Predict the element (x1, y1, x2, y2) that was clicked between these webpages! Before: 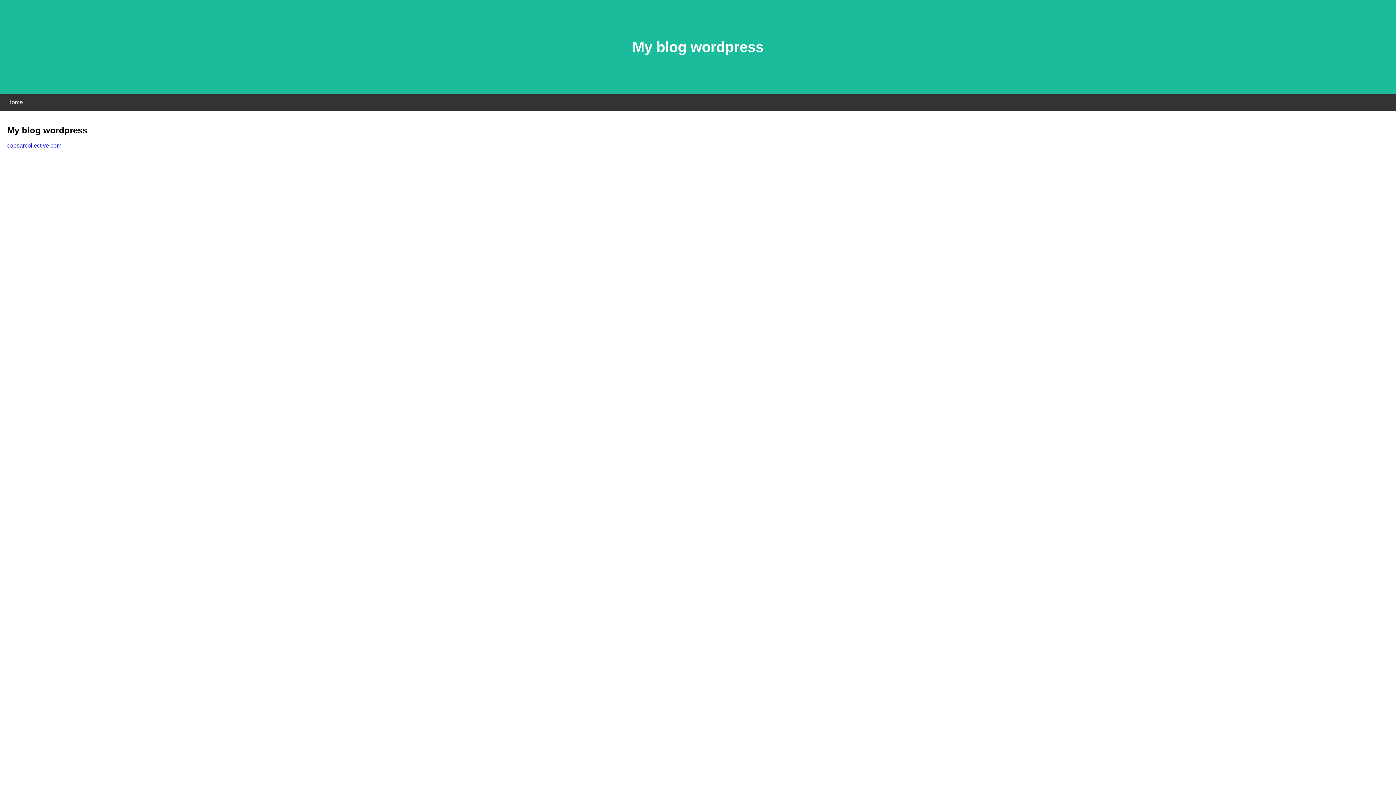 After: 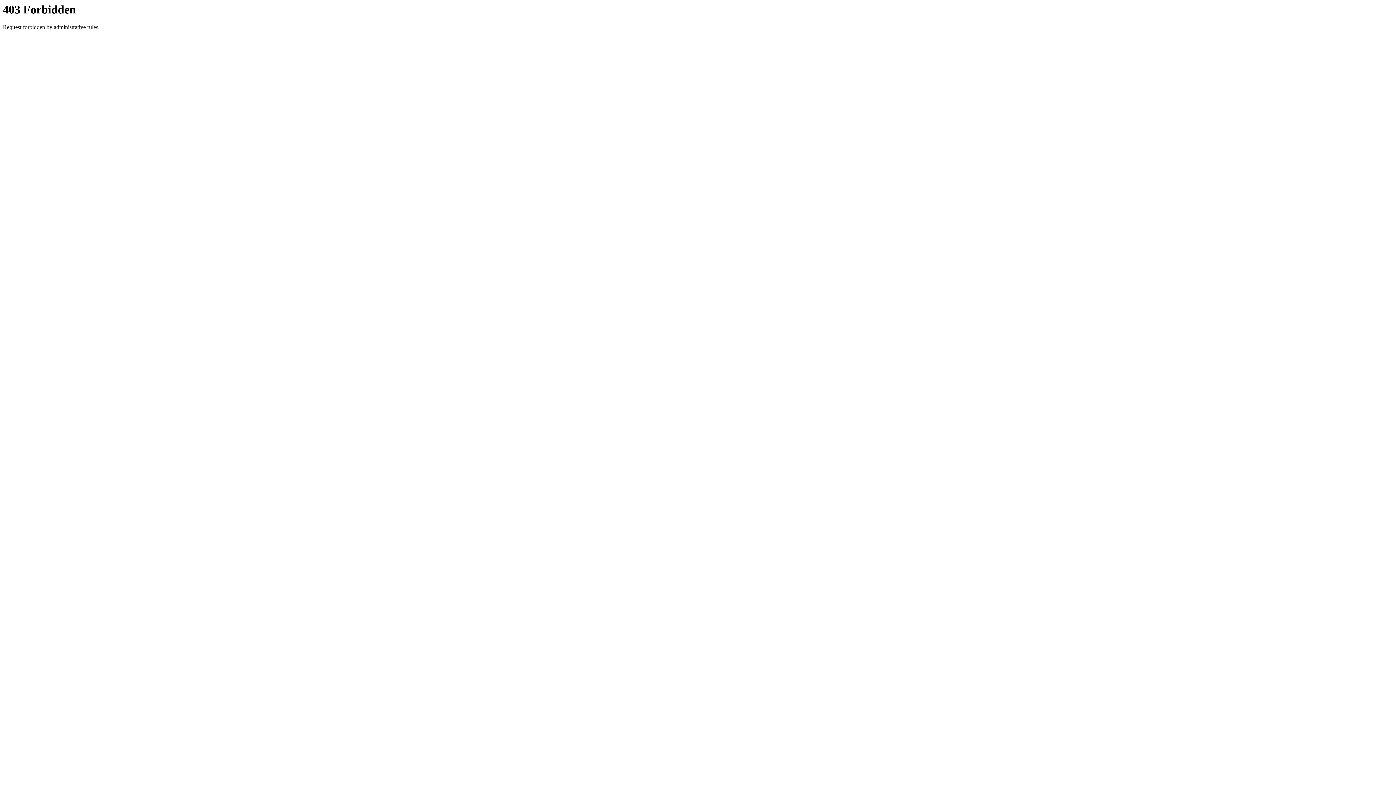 Action: label: caesarcollective.com bbox: (7, 142, 61, 148)